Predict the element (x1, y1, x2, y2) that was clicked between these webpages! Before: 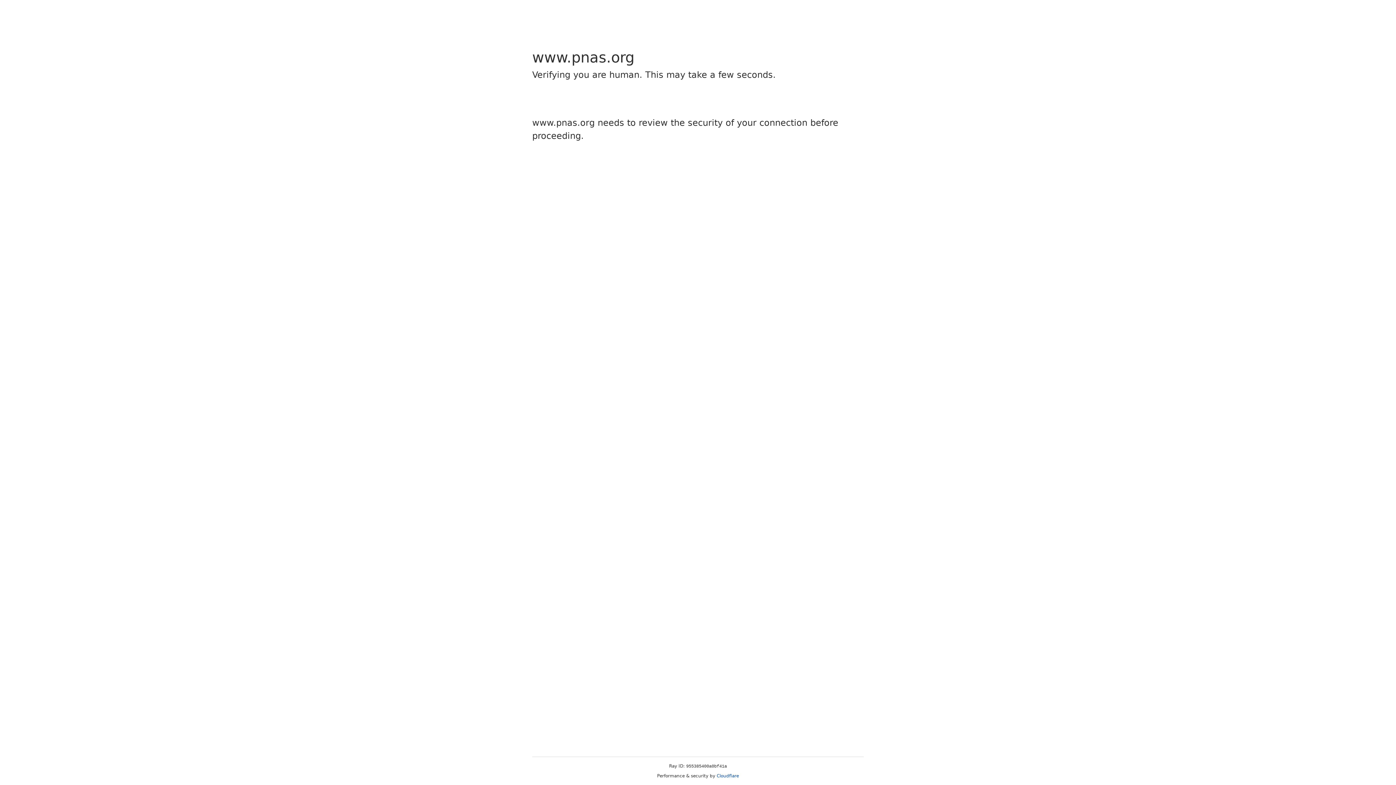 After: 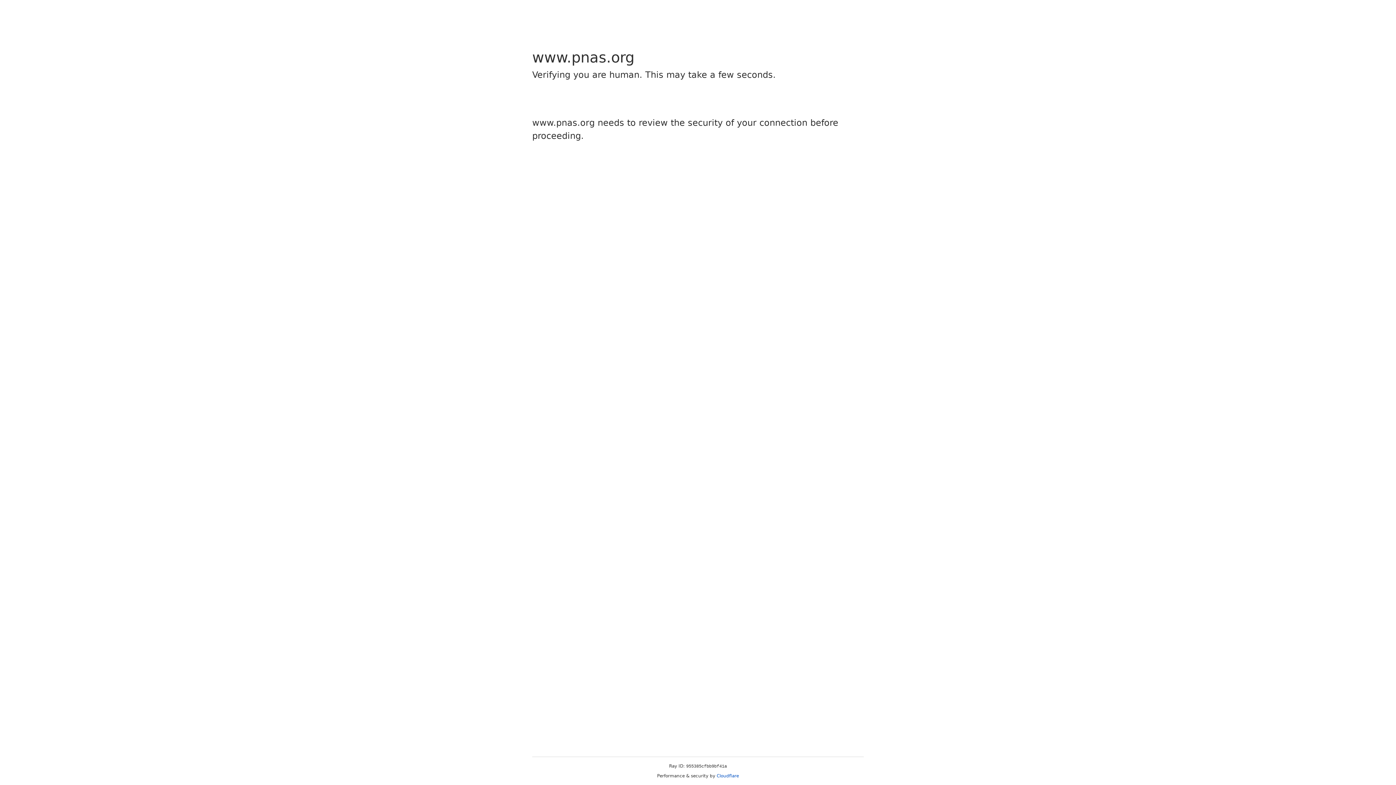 Action: bbox: (716, 773, 739, 778) label: Cloudflare